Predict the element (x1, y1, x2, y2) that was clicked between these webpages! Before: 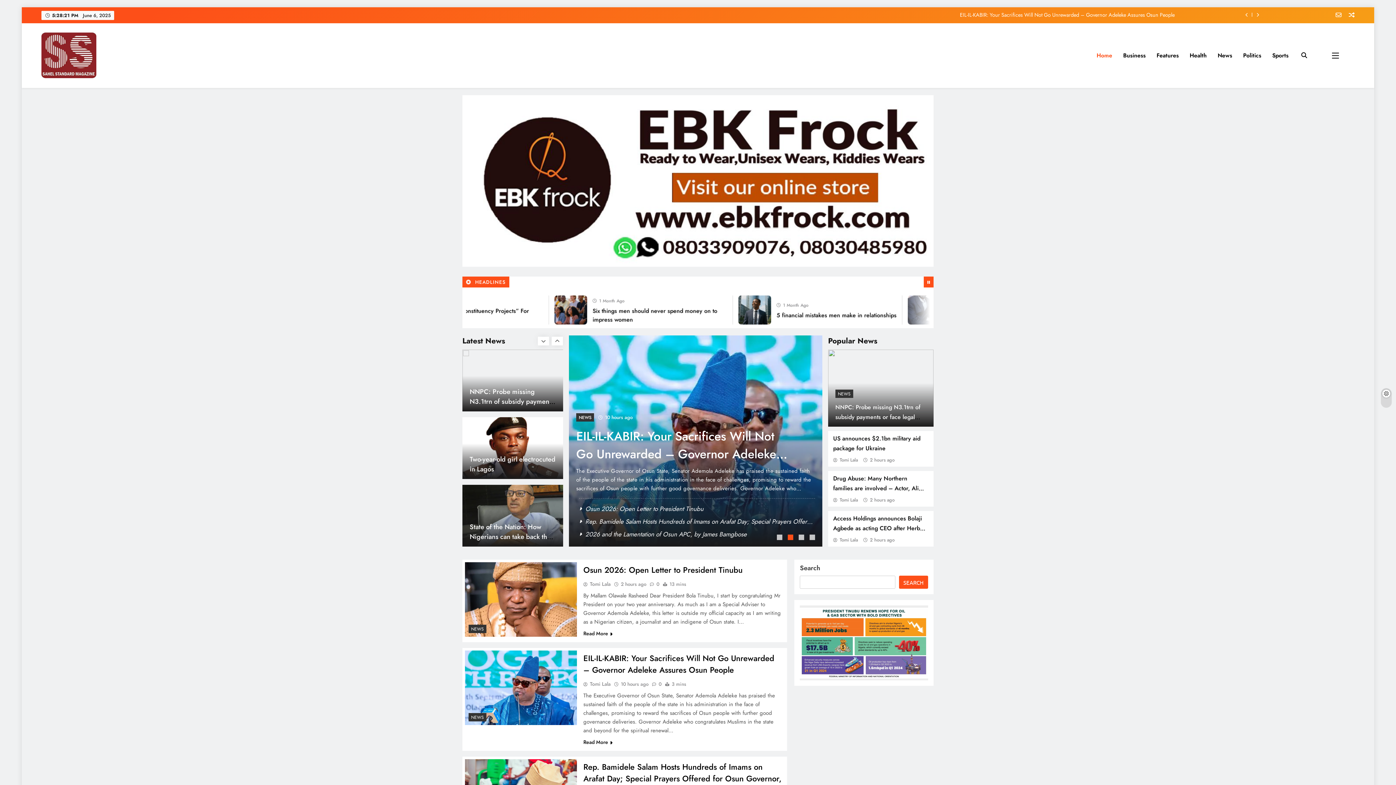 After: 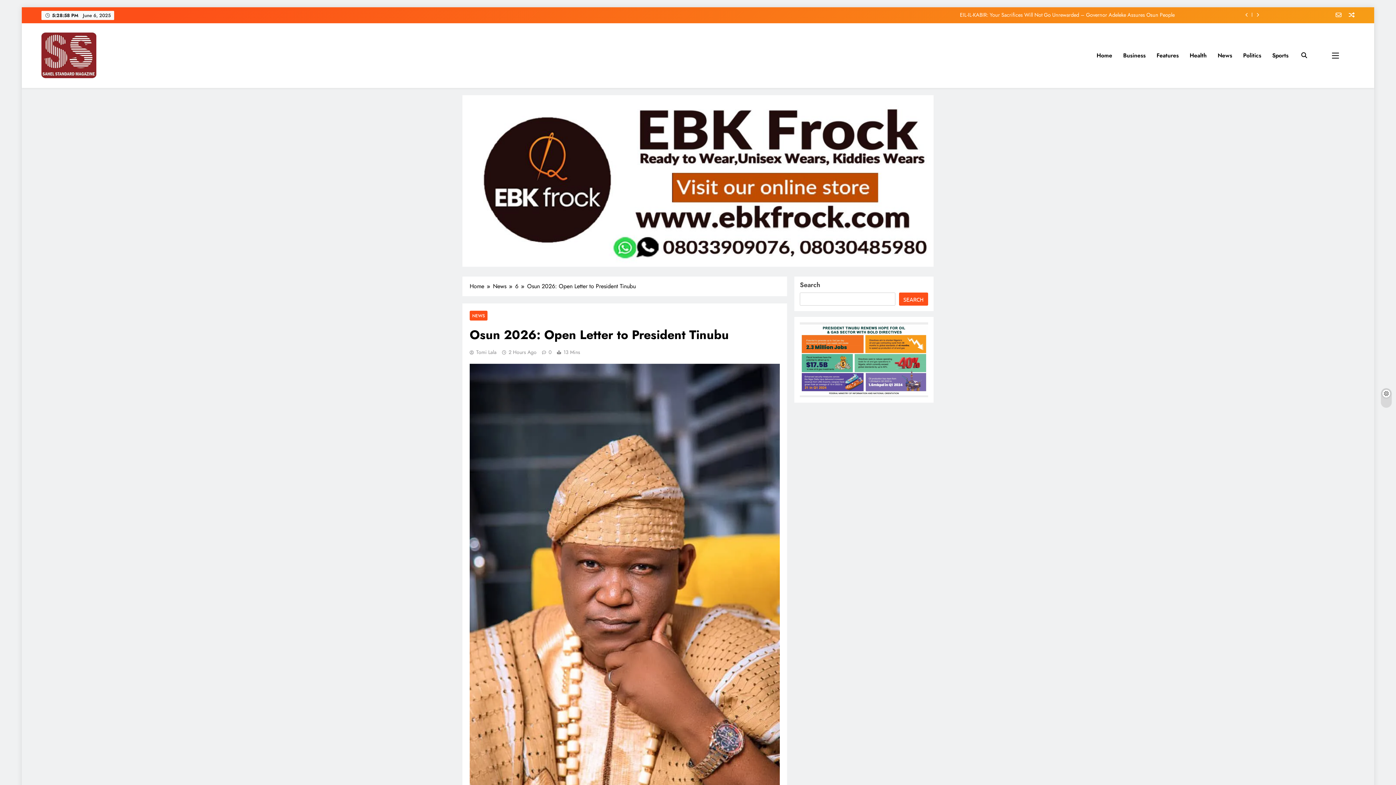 Action: bbox: (870, 456, 894, 463) label: 2 hours ago